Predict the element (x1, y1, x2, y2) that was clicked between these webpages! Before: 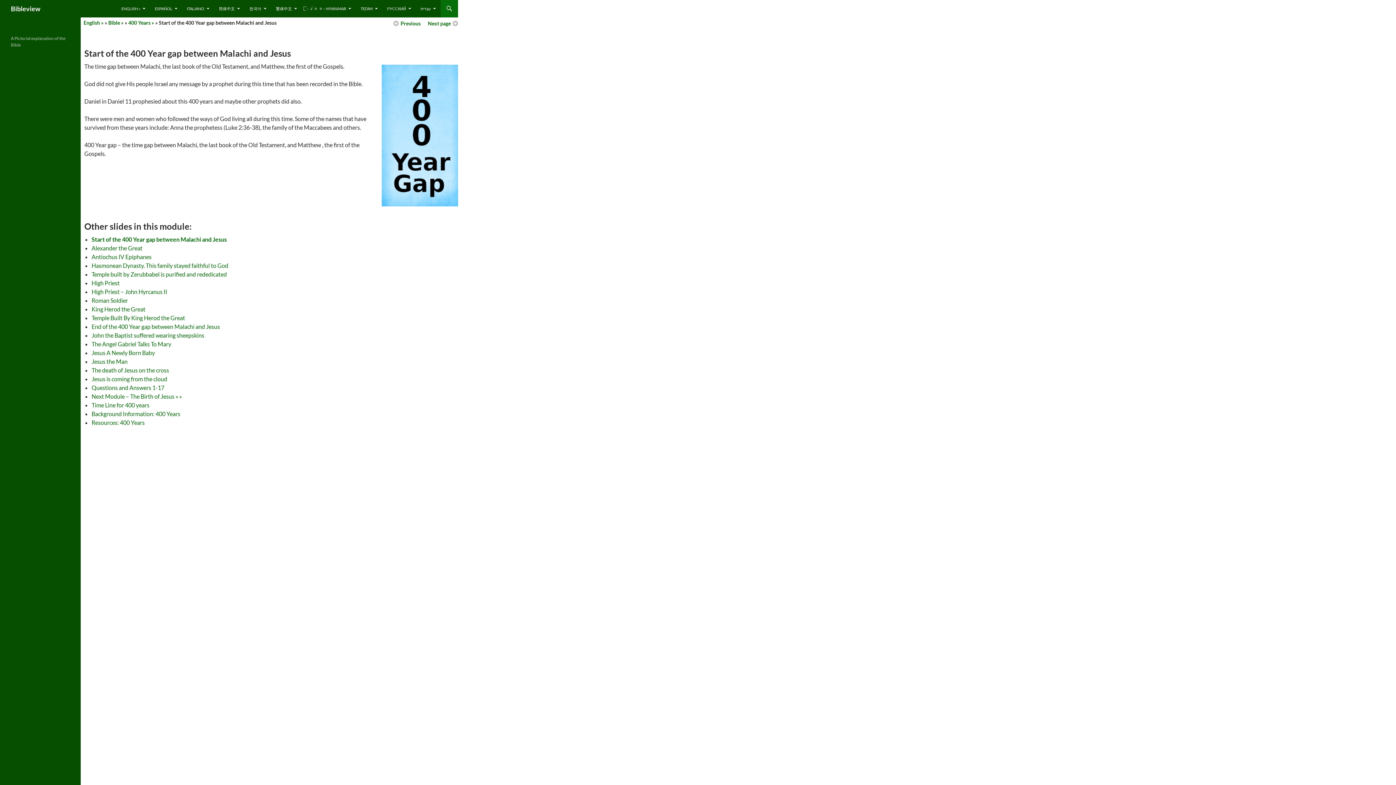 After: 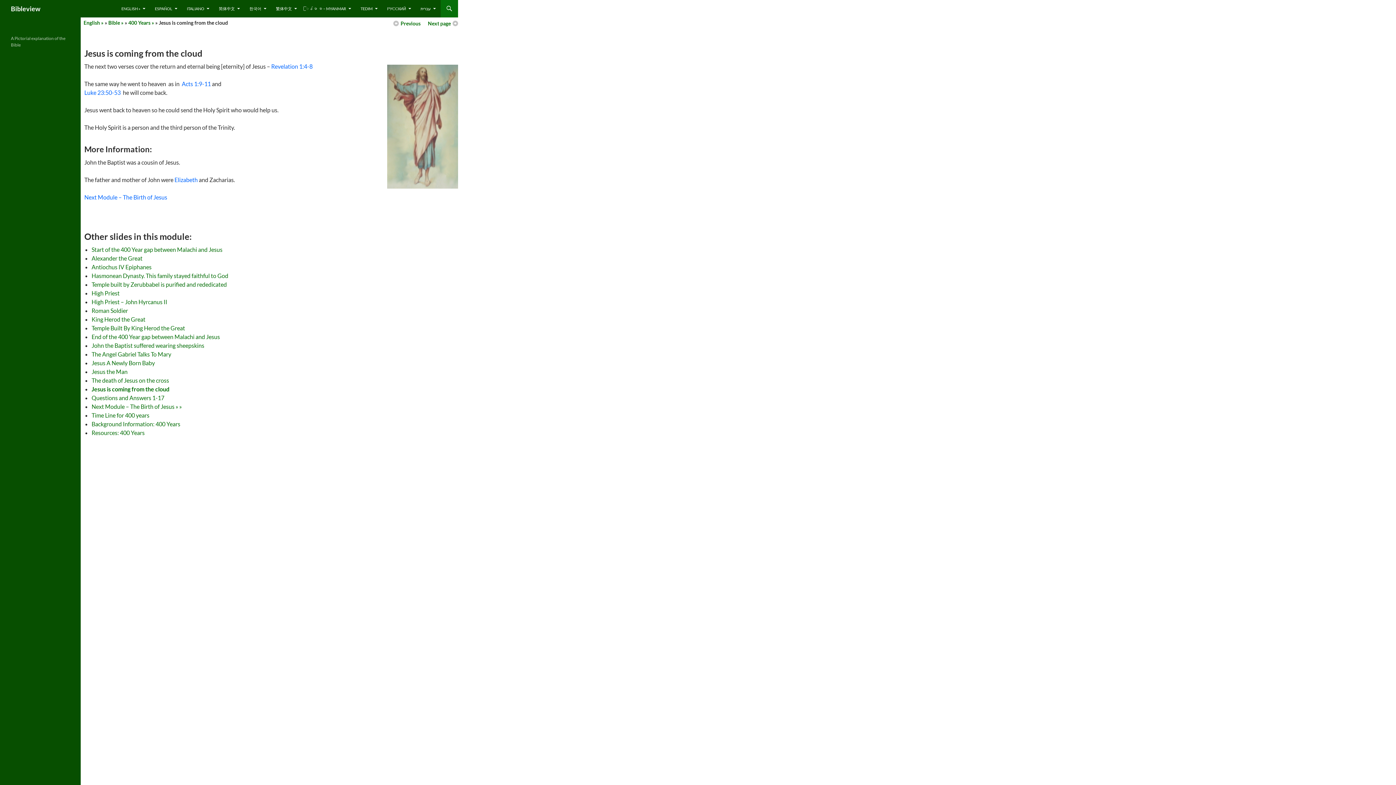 Action: bbox: (91, 375, 167, 382) label: Jesus is coming from the cloud